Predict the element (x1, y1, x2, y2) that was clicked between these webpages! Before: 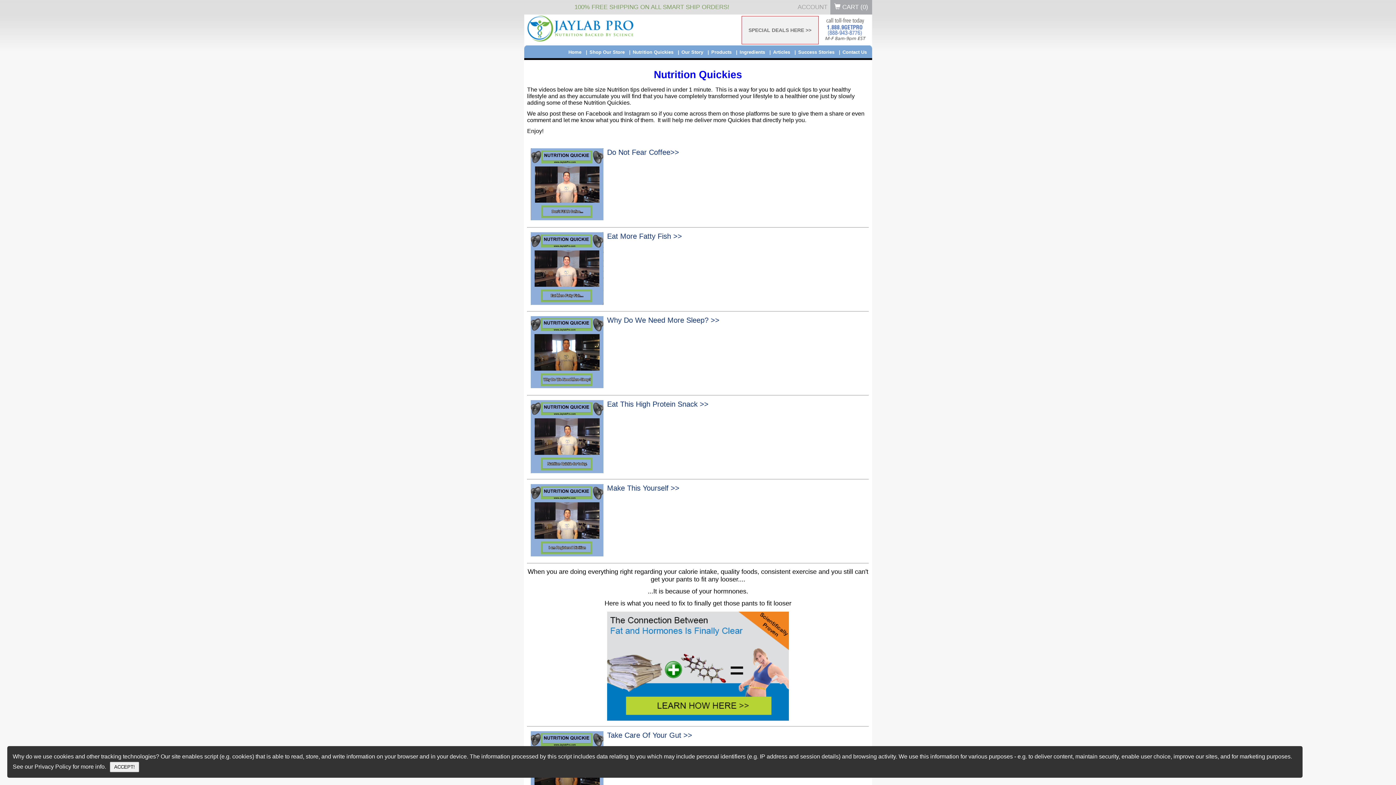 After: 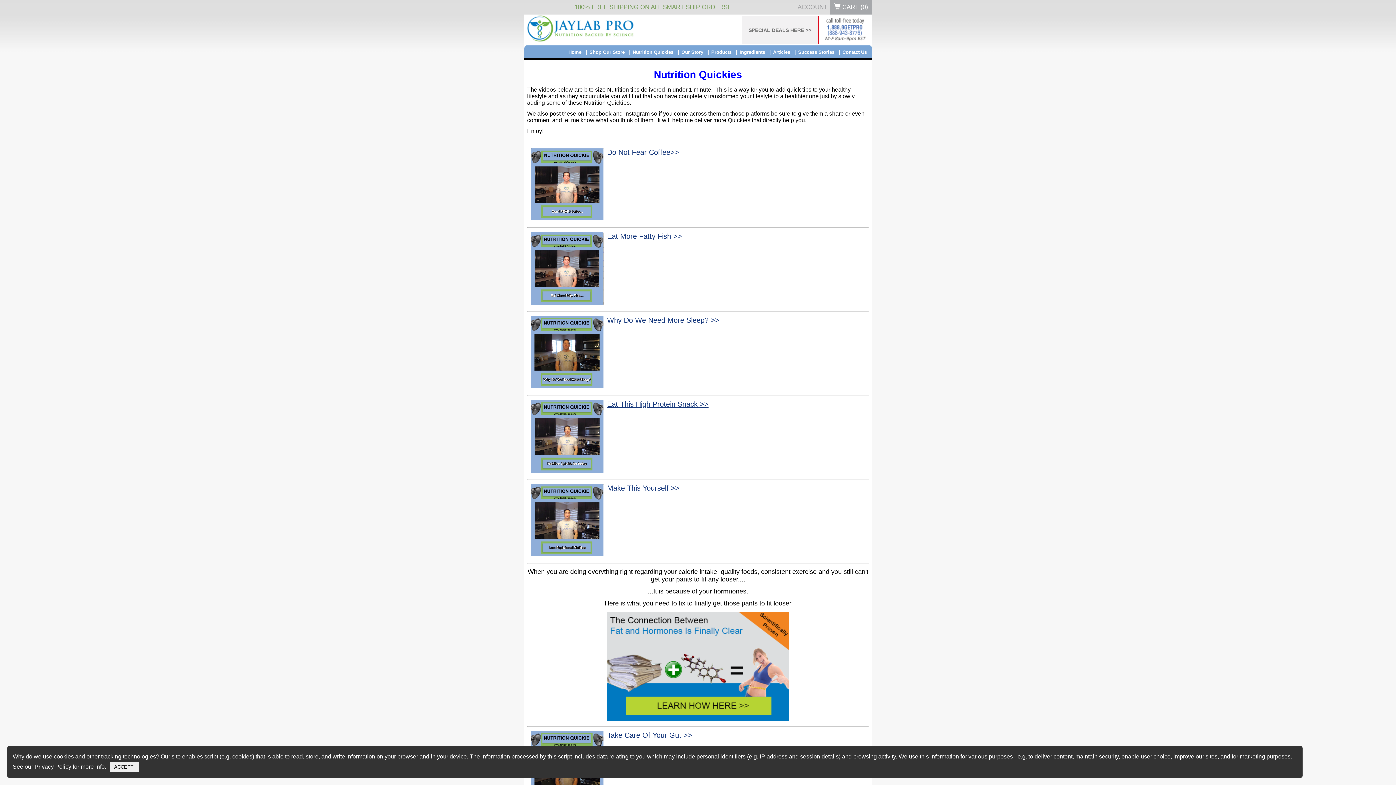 Action: bbox: (607, 402, 708, 408) label: Eat This High Protein Snack >>